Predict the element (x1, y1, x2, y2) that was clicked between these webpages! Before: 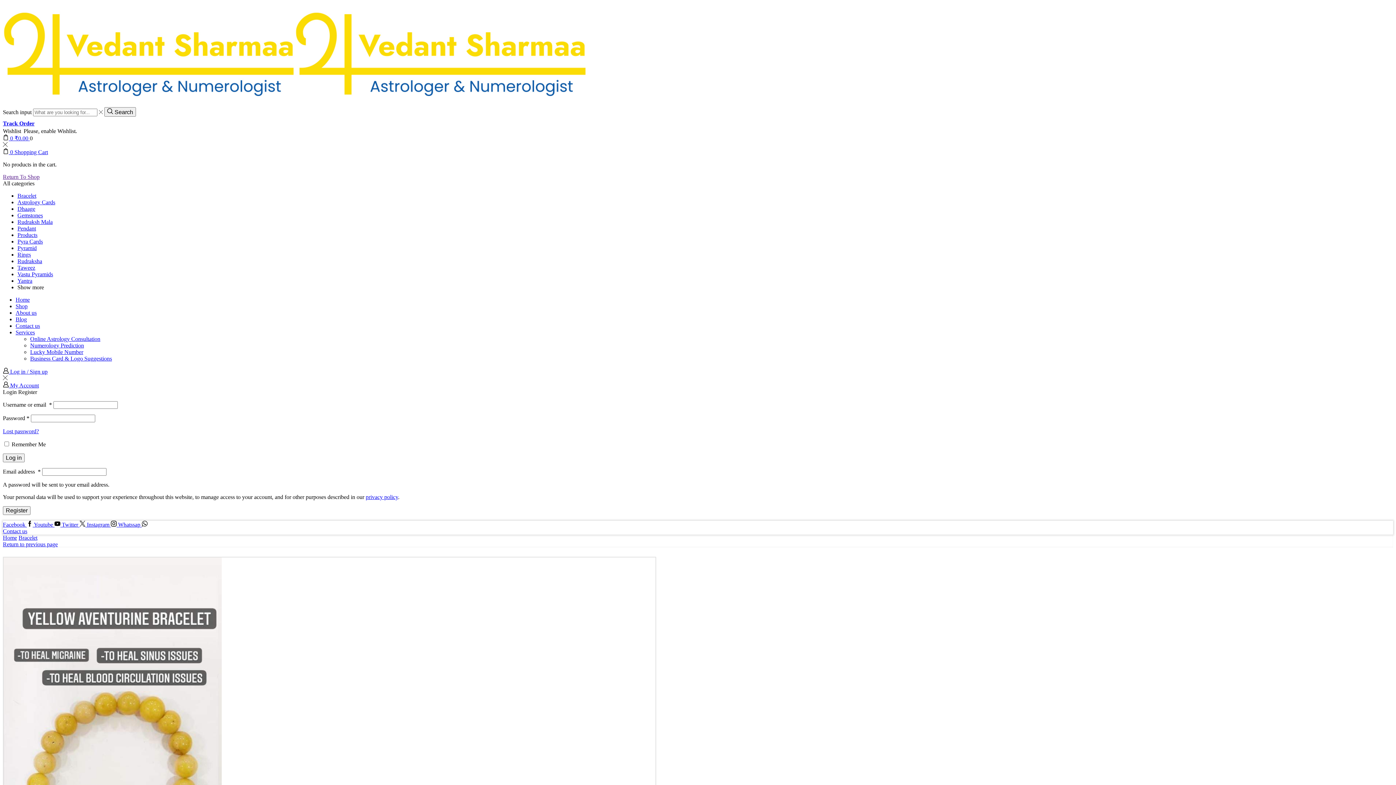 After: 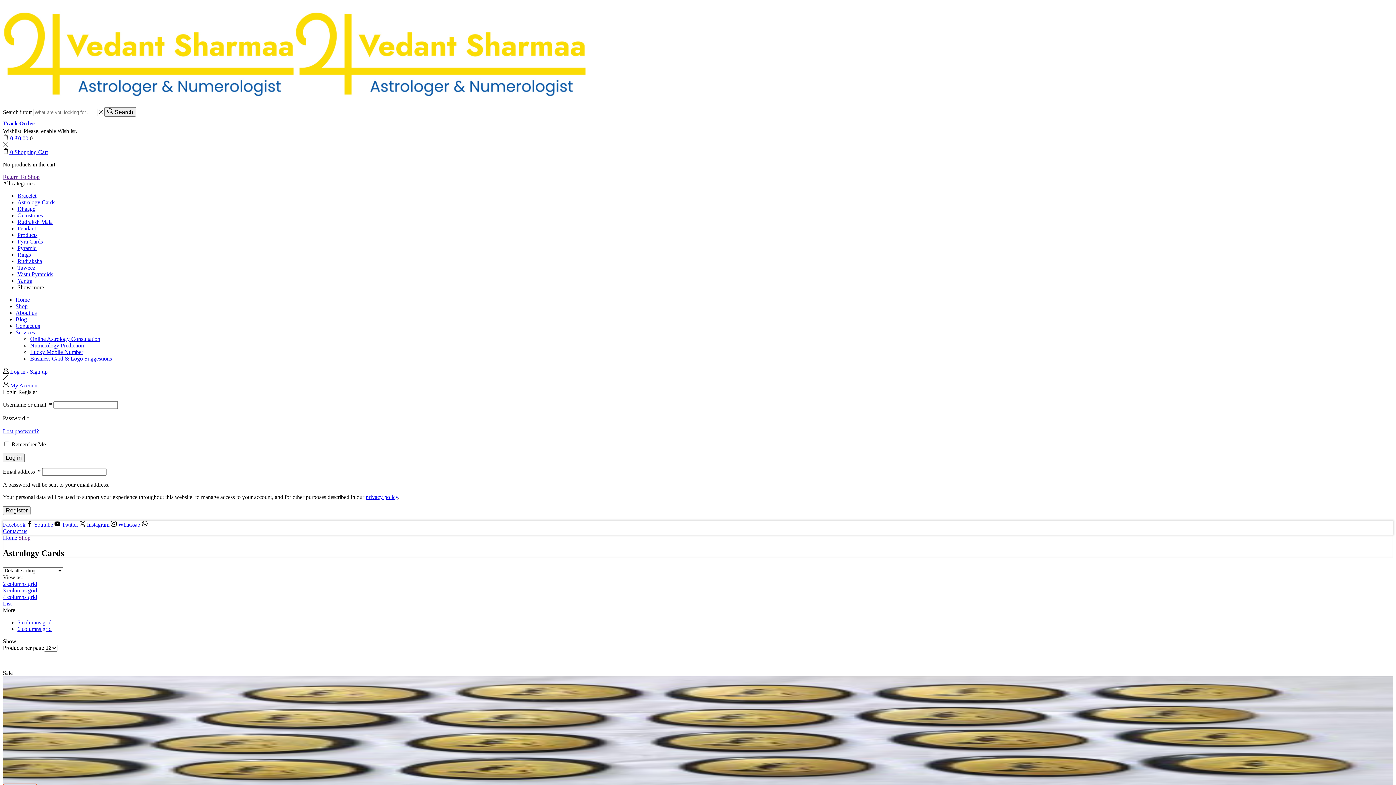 Action: bbox: (17, 199, 55, 205) label: Astrology Cards